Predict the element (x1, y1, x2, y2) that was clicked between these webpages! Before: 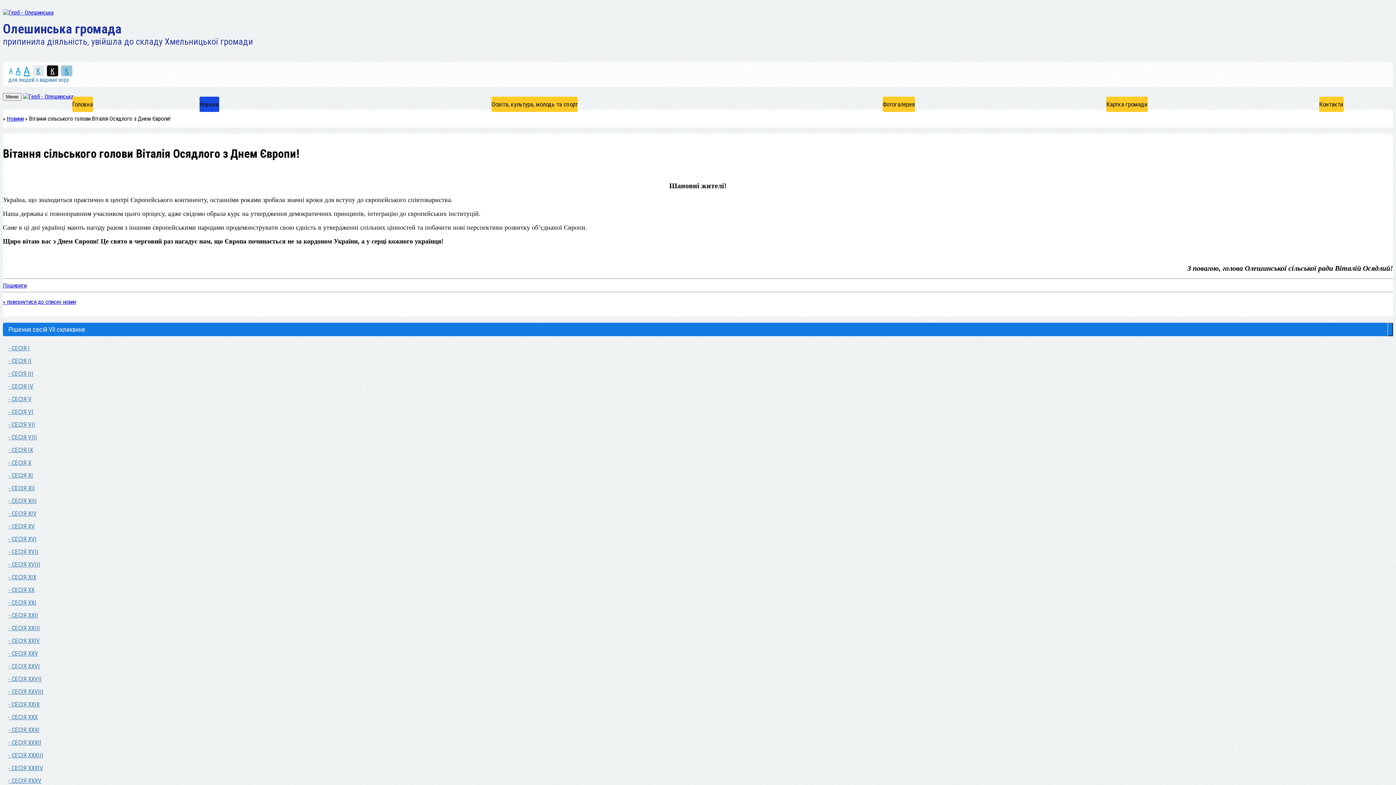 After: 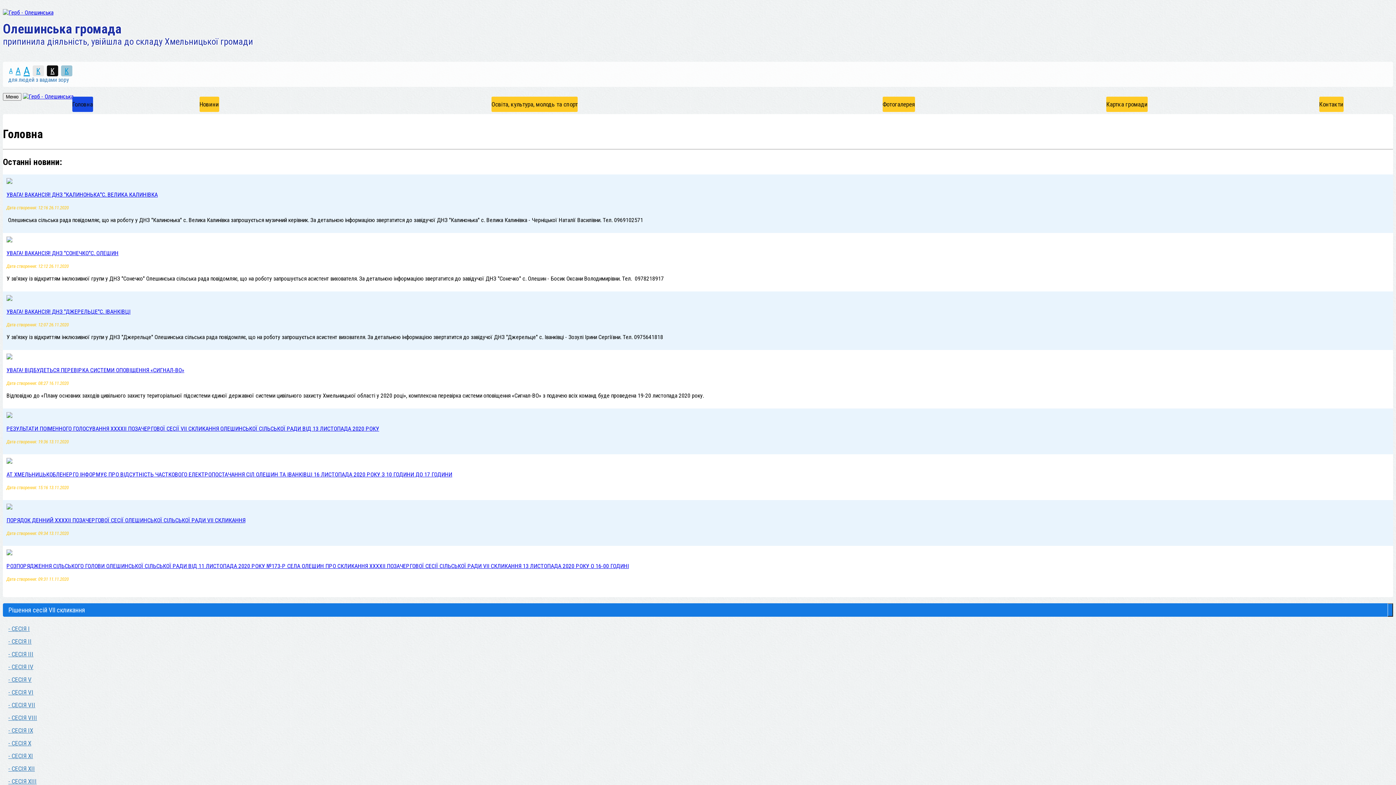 Action: bbox: (2, 9, 53, 16)